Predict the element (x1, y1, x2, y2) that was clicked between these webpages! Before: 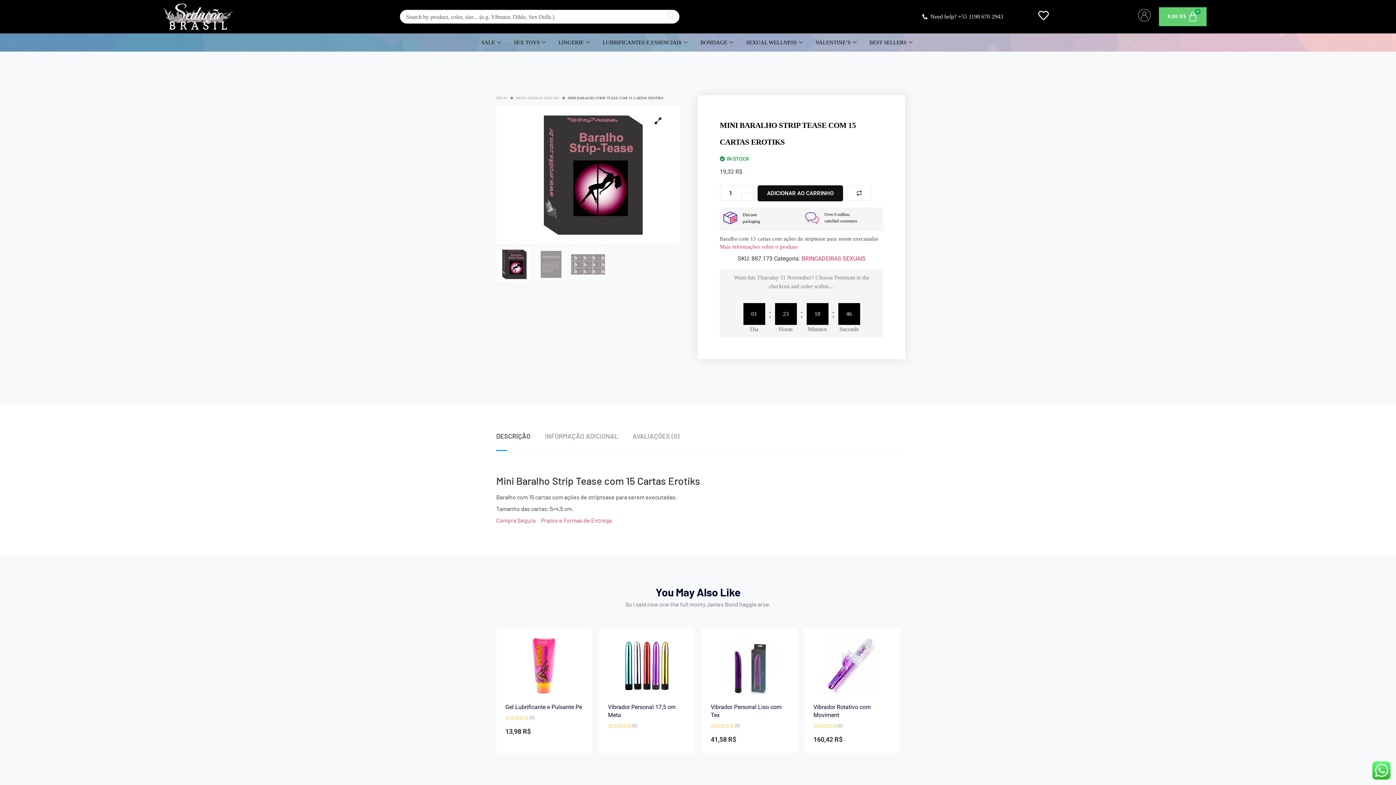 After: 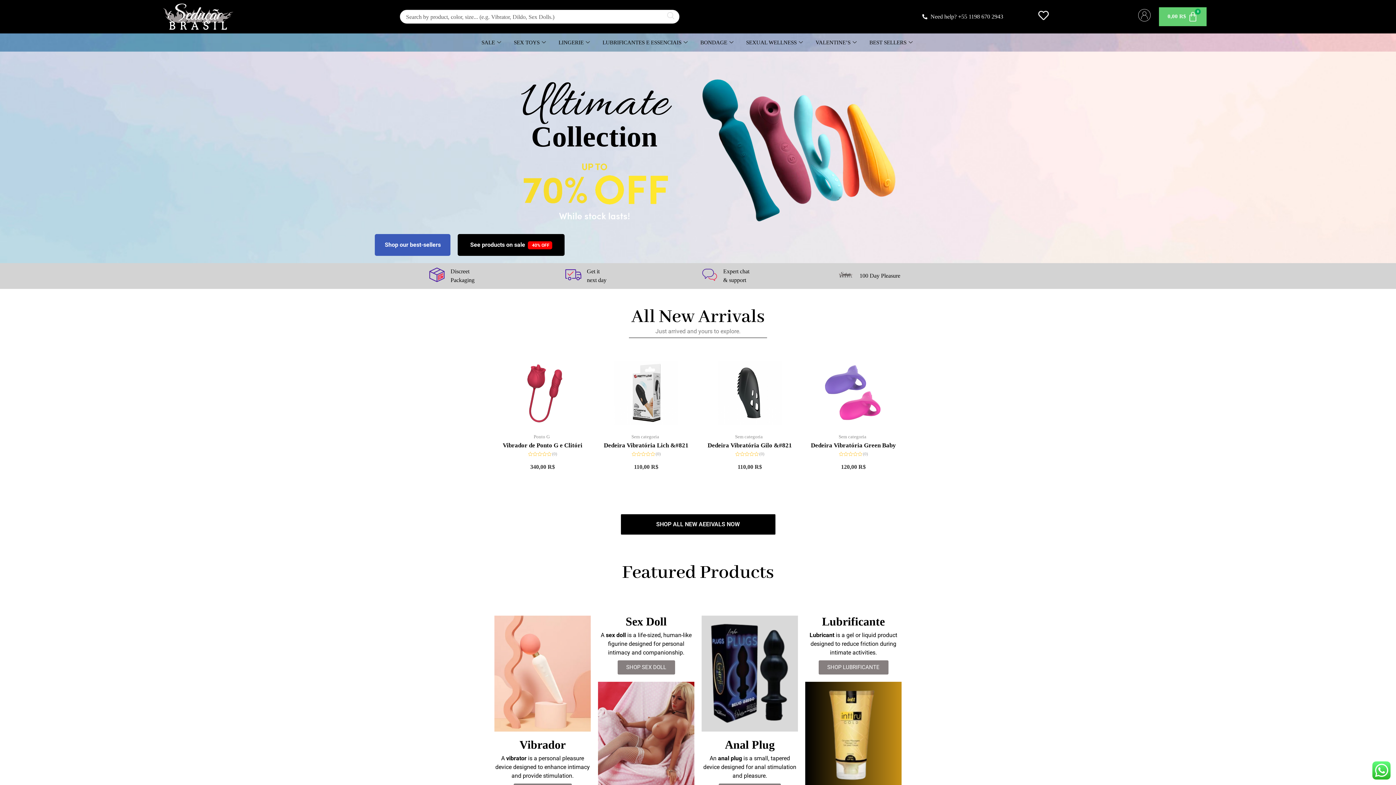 Action: bbox: (67, 3, 328, 29)